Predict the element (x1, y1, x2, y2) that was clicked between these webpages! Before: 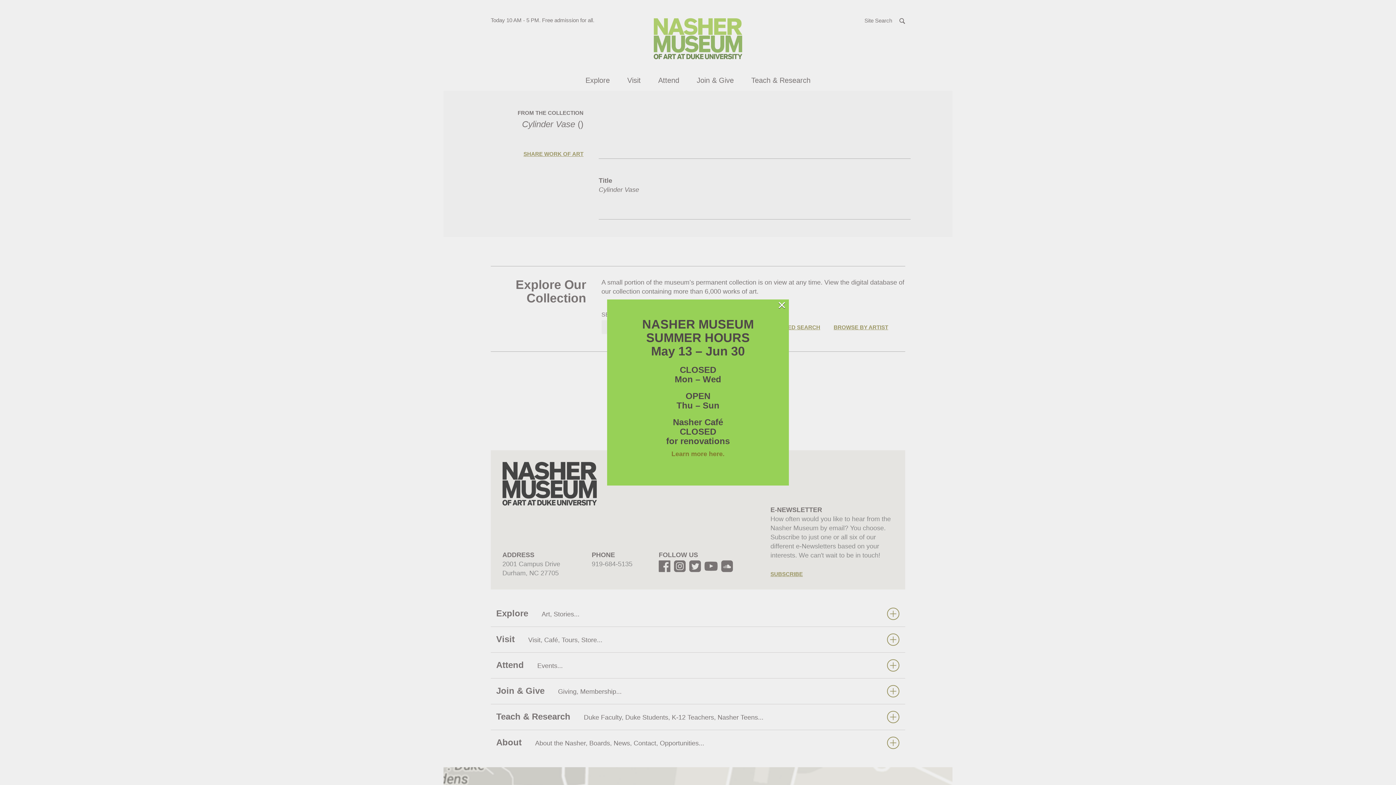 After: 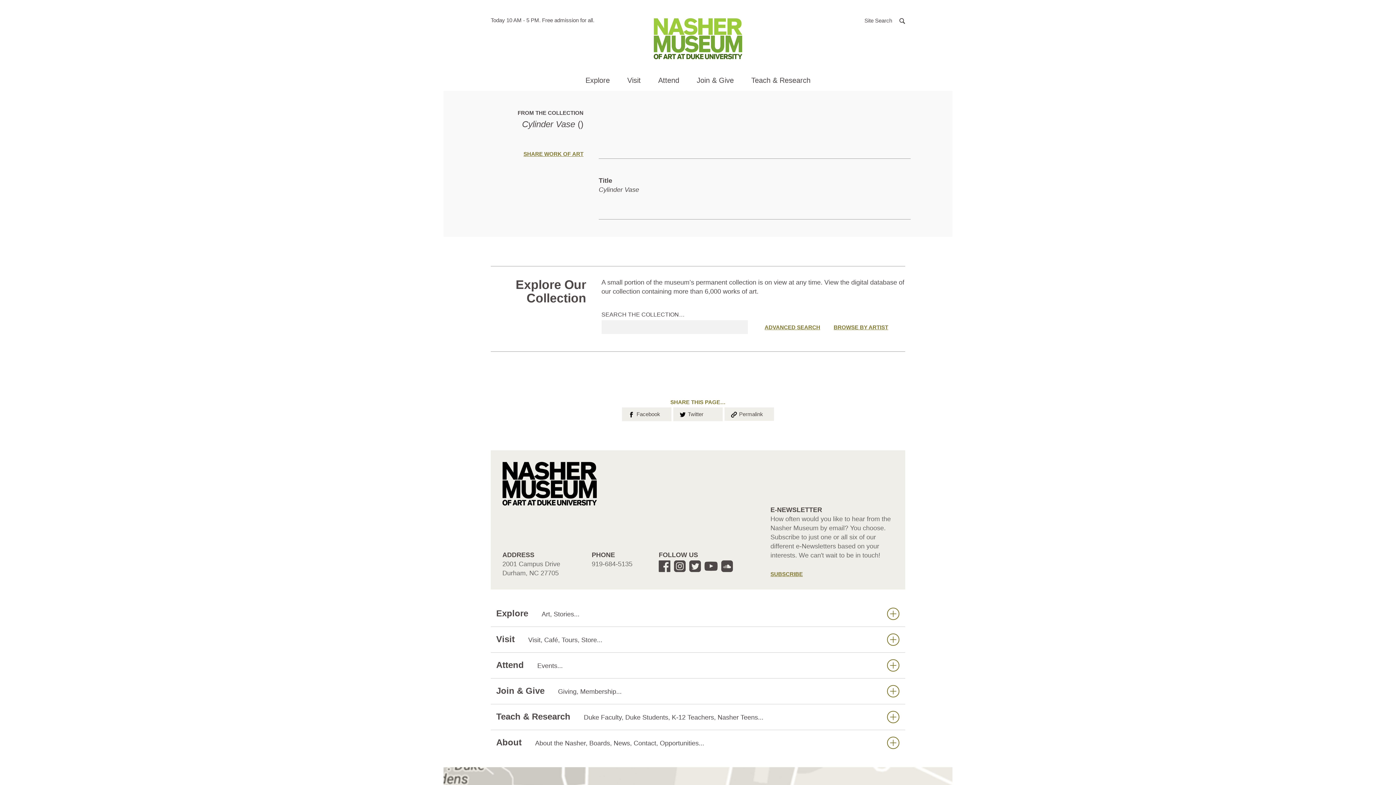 Action: bbox: (777, 301, 786, 308) label: ×